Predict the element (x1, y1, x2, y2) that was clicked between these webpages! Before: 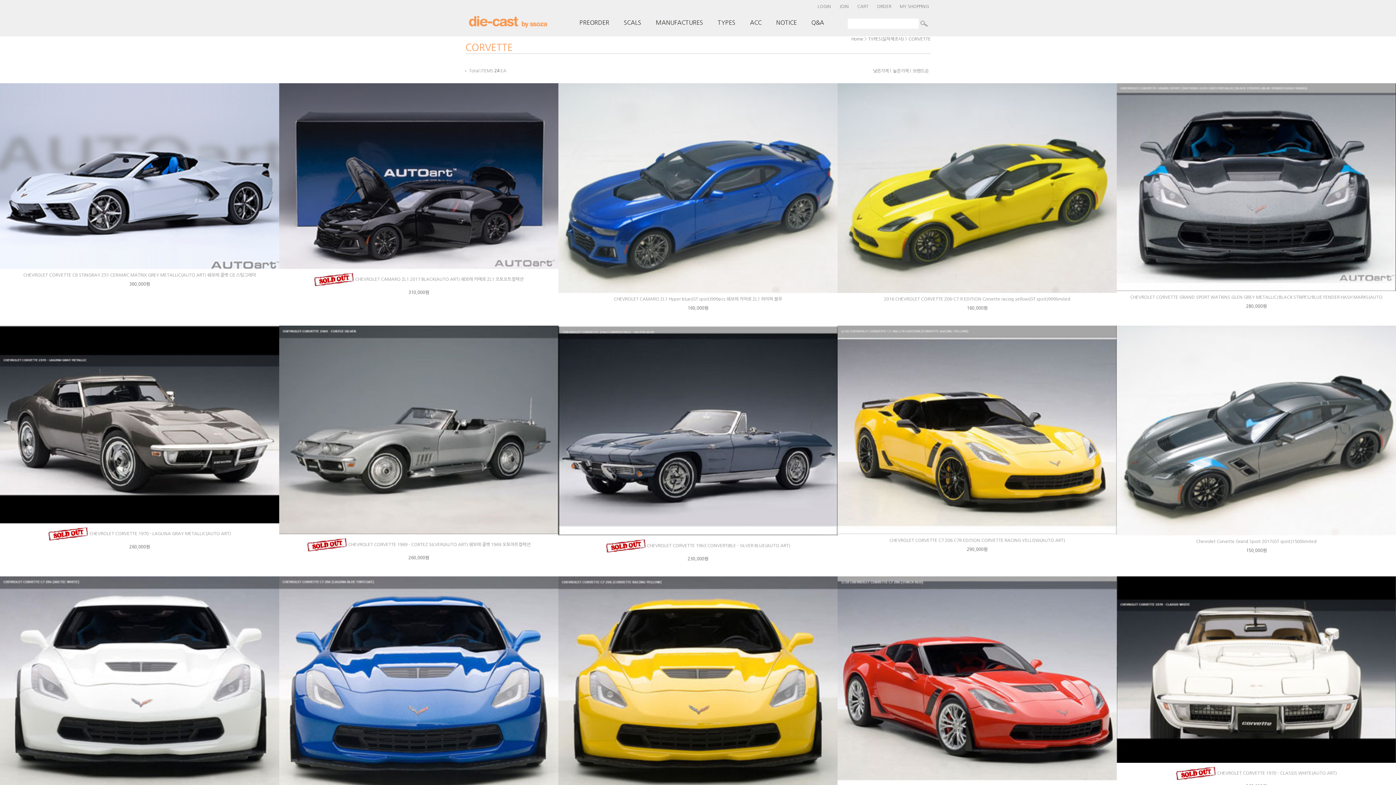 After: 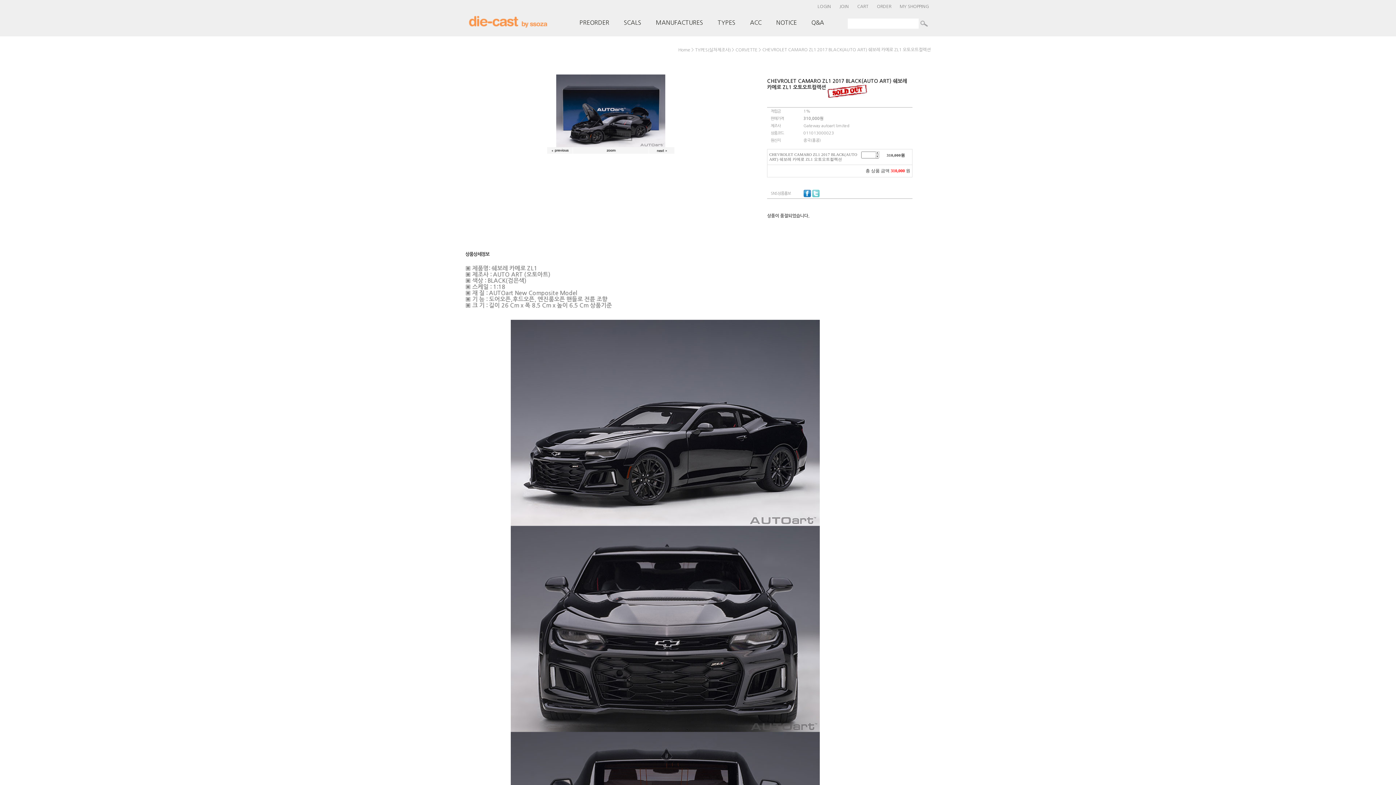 Action: bbox: (279, 173, 558, 177)